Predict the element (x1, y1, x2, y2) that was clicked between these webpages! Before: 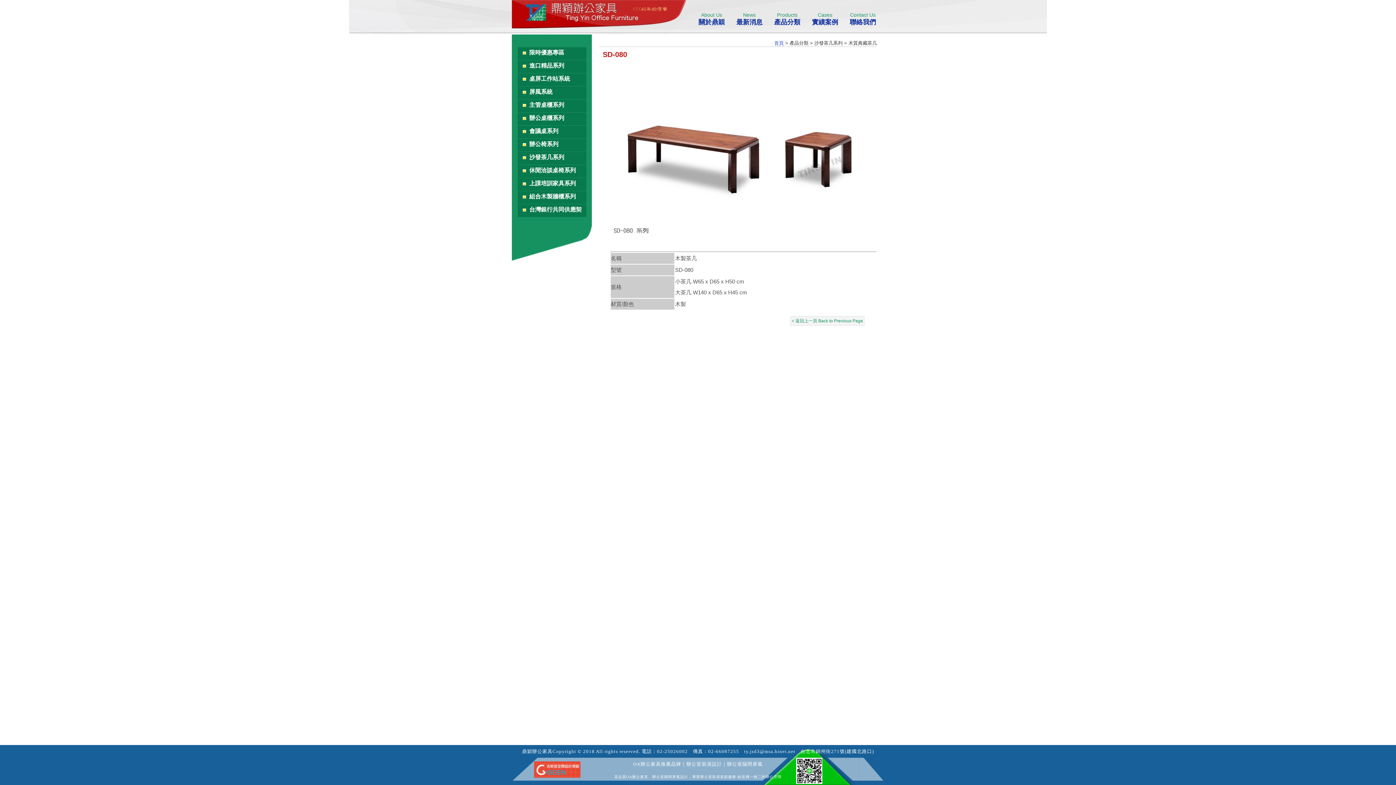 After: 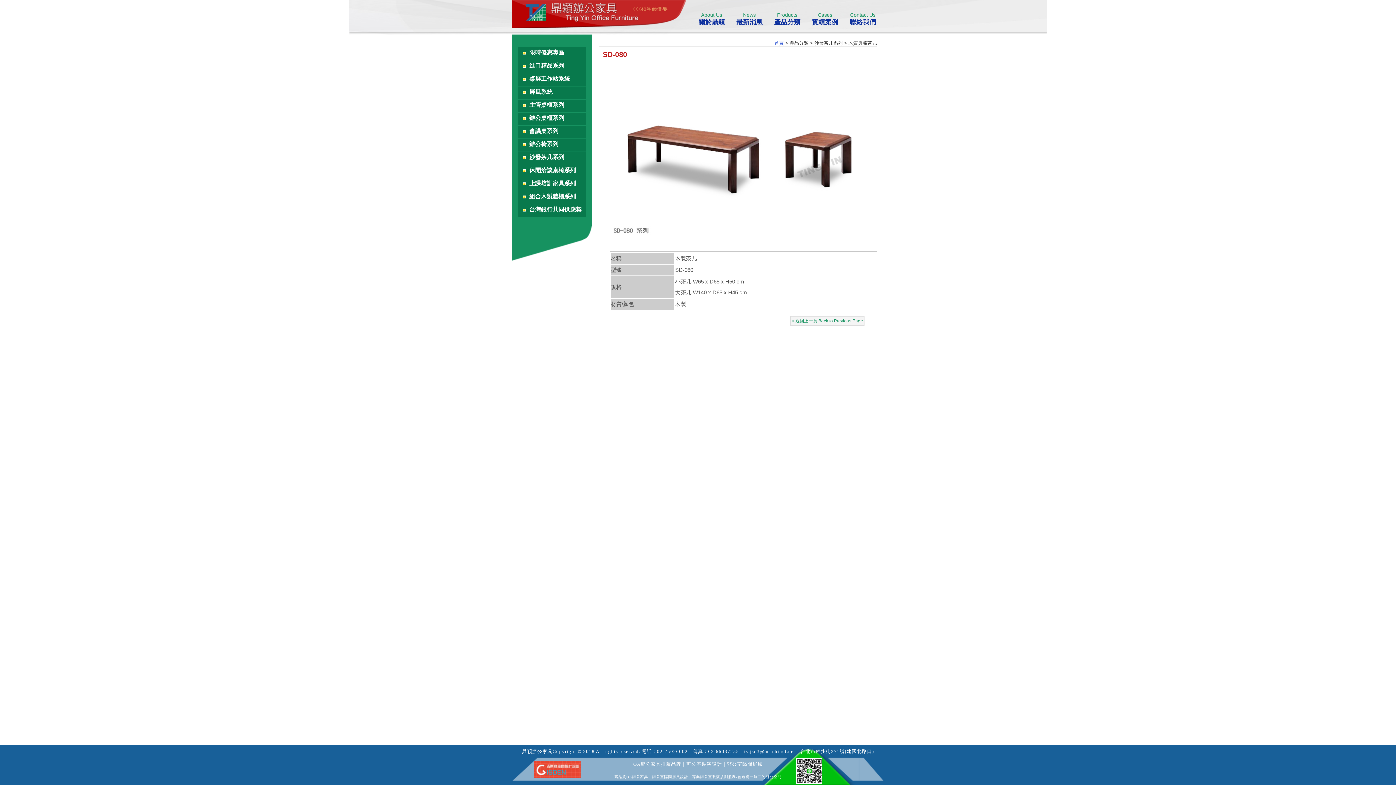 Action: label: ty.jsd3@msa.hinet.net bbox: (744, 749, 795, 754)